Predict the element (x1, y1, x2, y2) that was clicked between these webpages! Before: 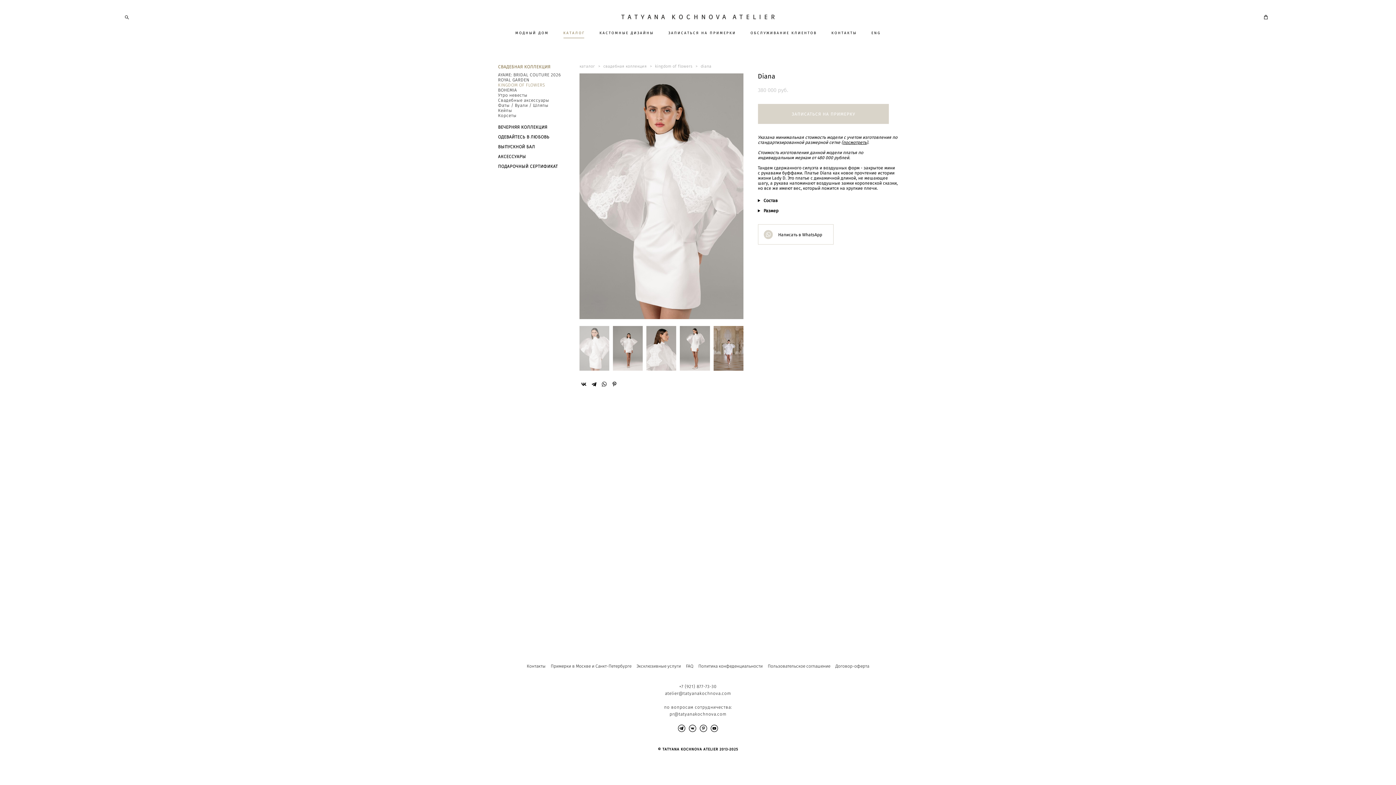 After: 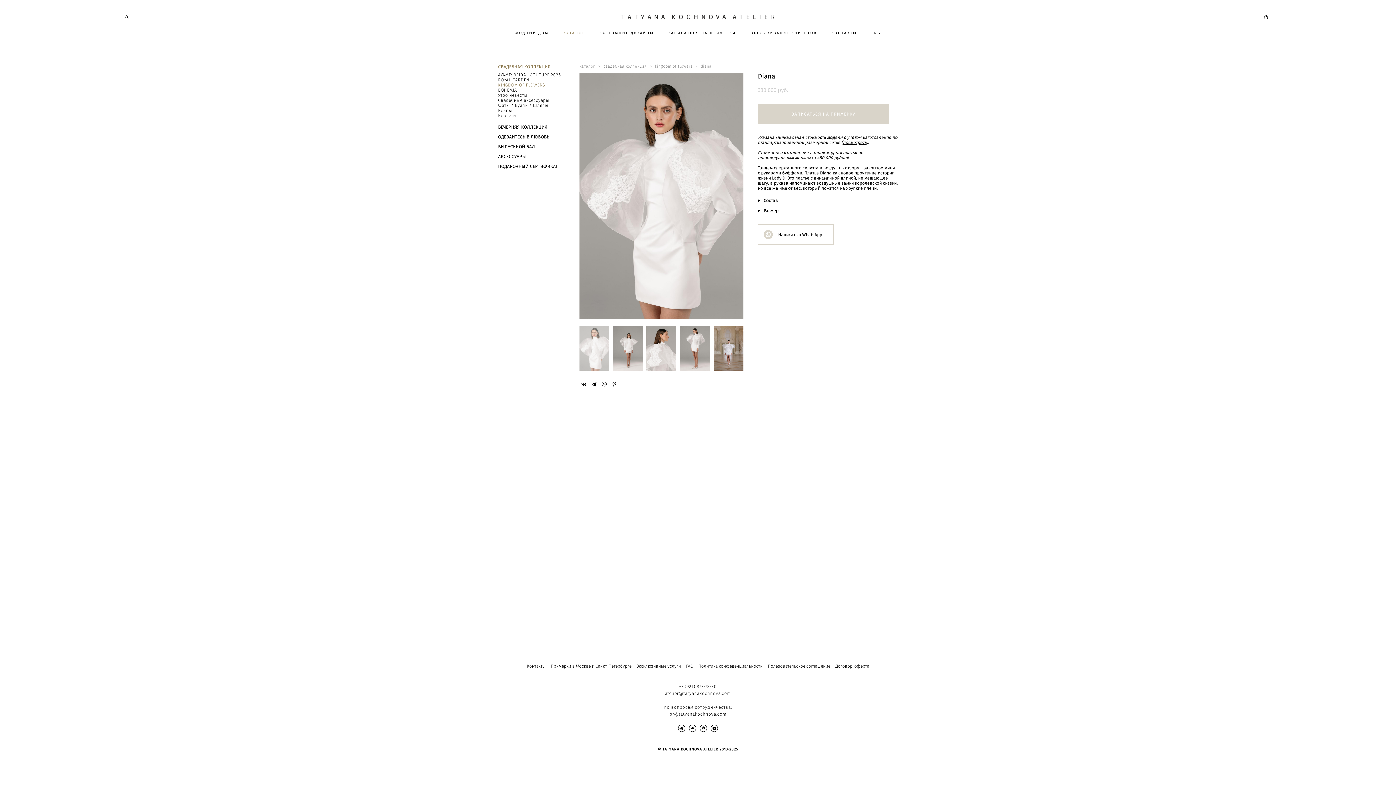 Action: bbox: (678, 725, 685, 732)